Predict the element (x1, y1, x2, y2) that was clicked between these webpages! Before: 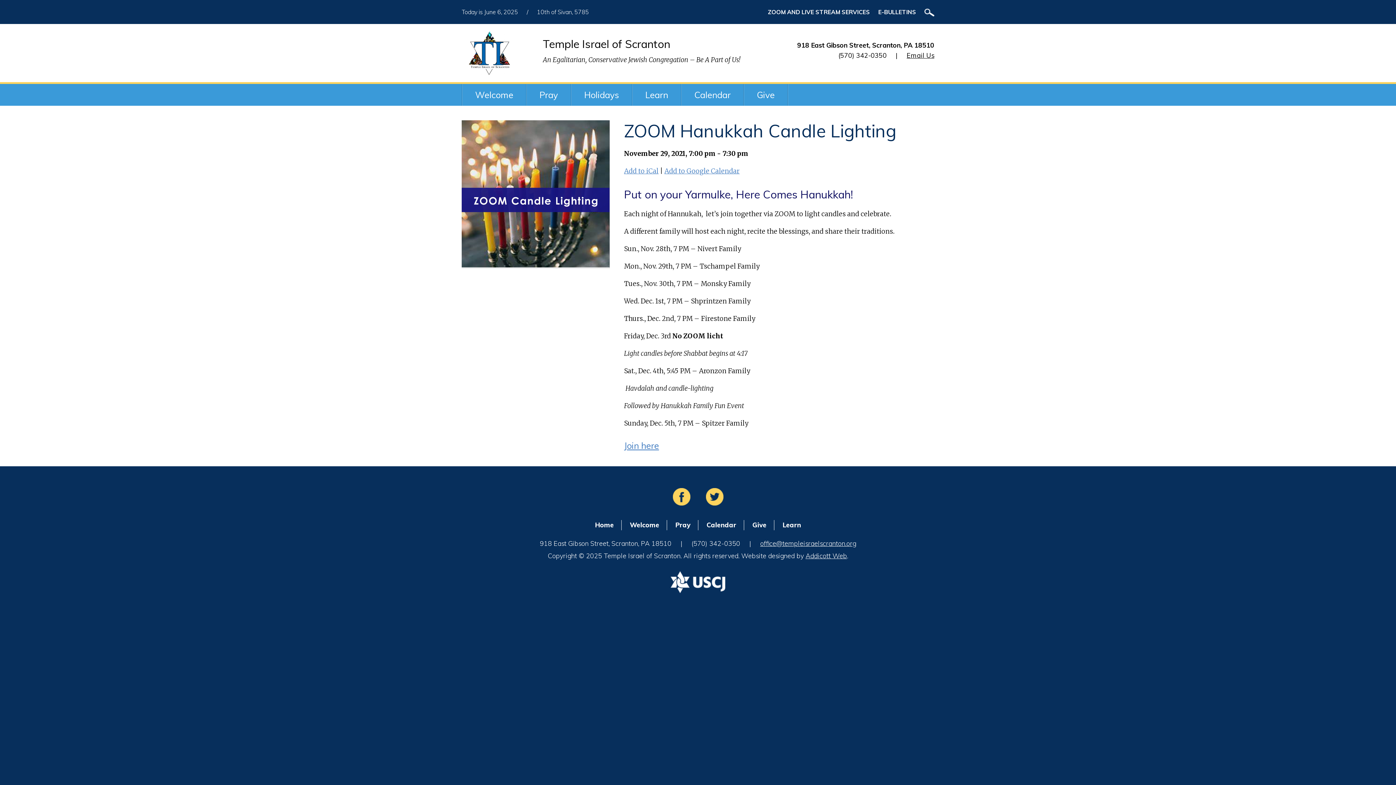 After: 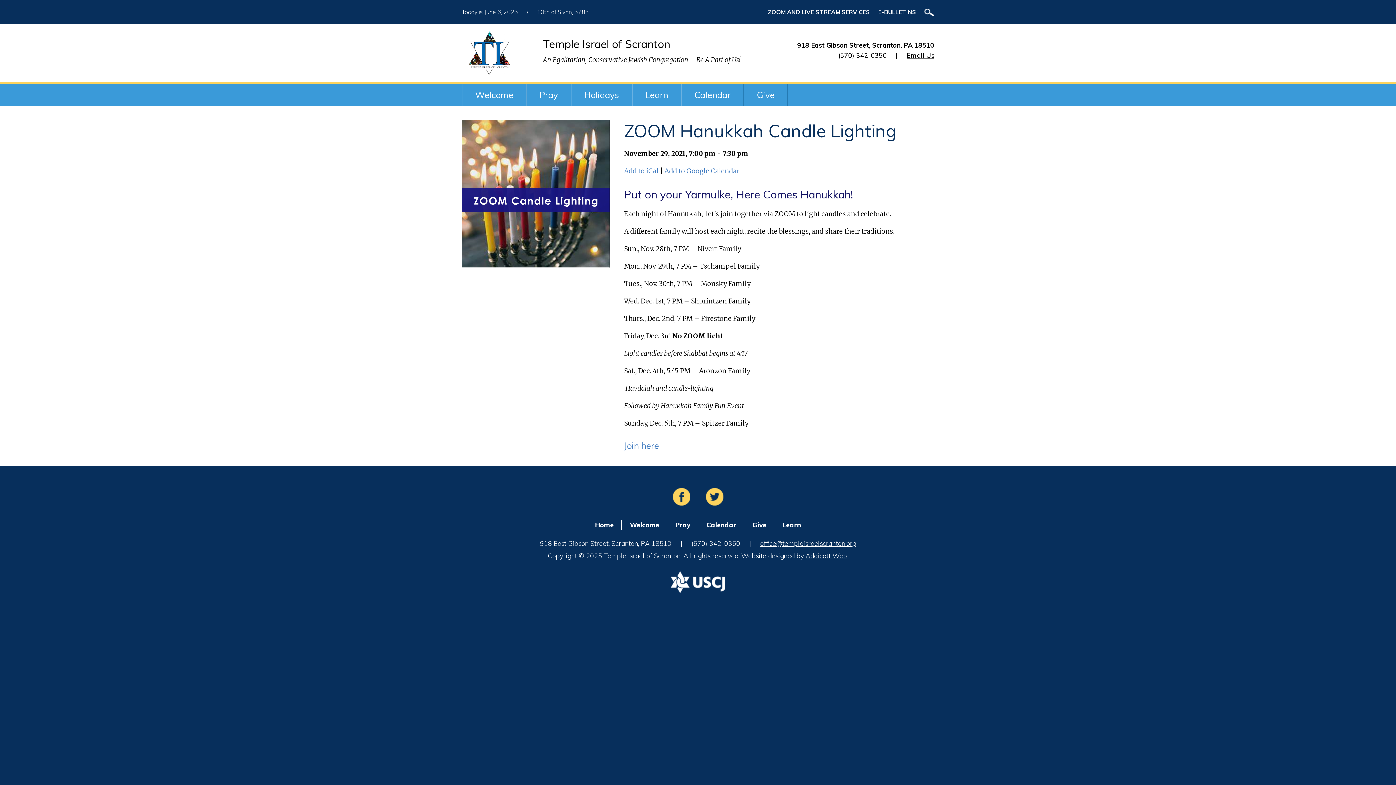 Action: label: Join here bbox: (624, 440, 659, 451)